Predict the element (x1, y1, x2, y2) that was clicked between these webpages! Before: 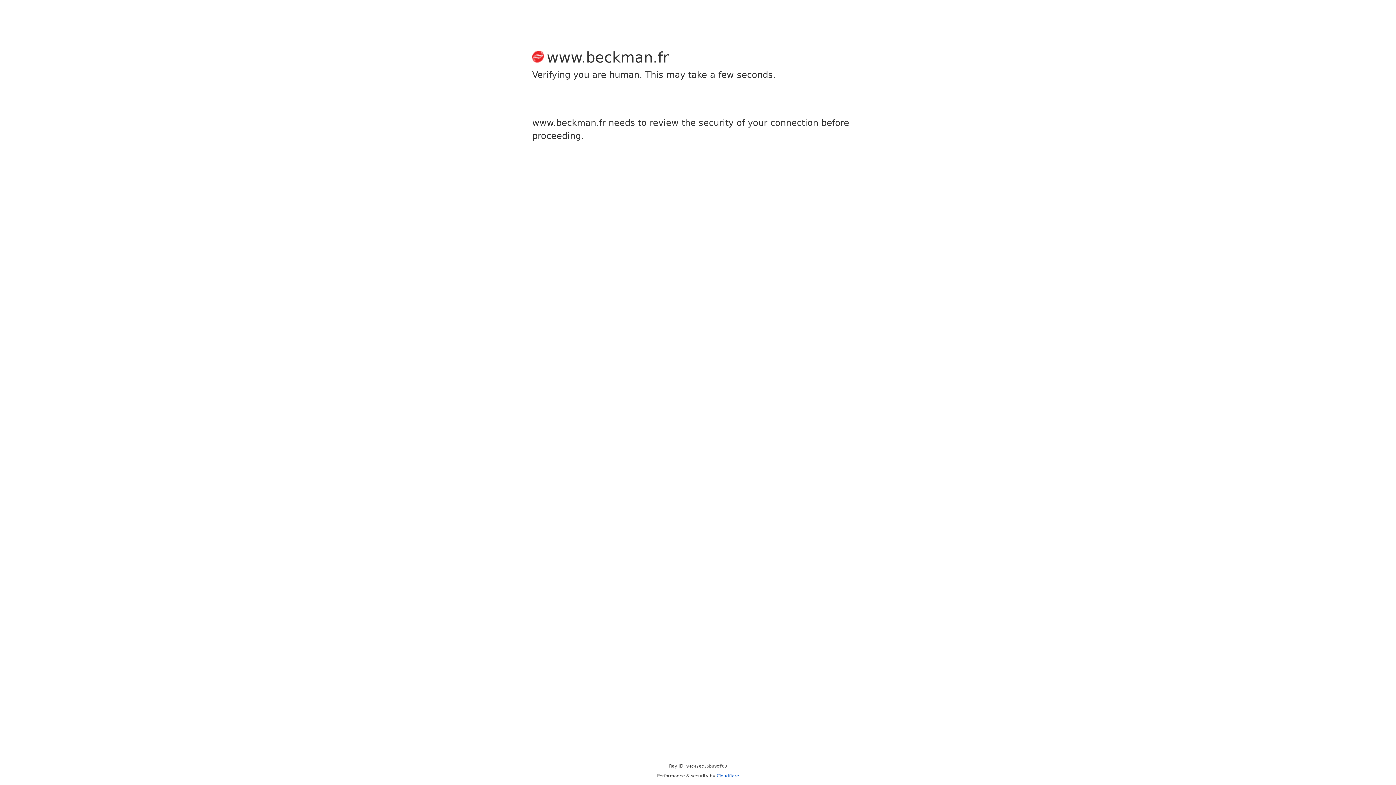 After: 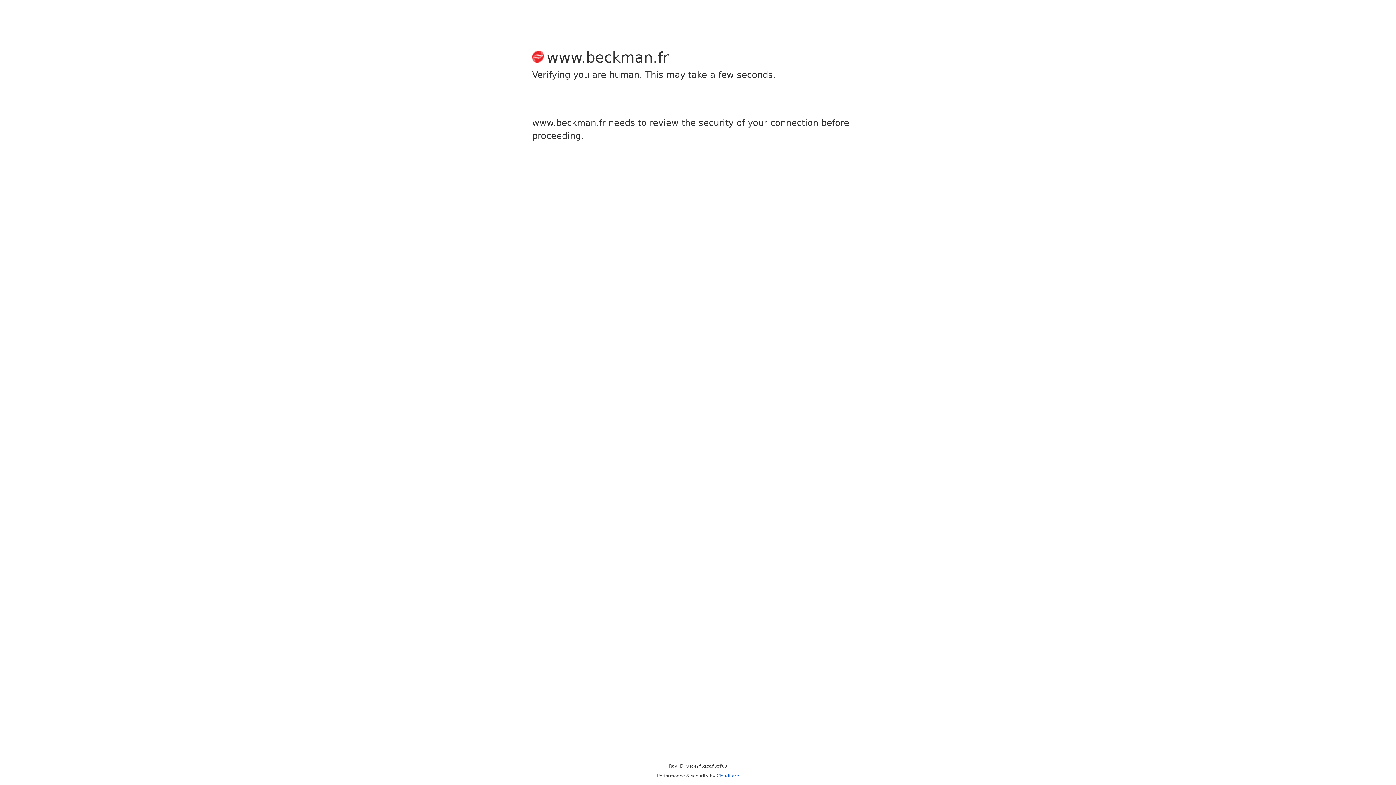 Action: label: Cloudflare bbox: (716, 773, 739, 778)